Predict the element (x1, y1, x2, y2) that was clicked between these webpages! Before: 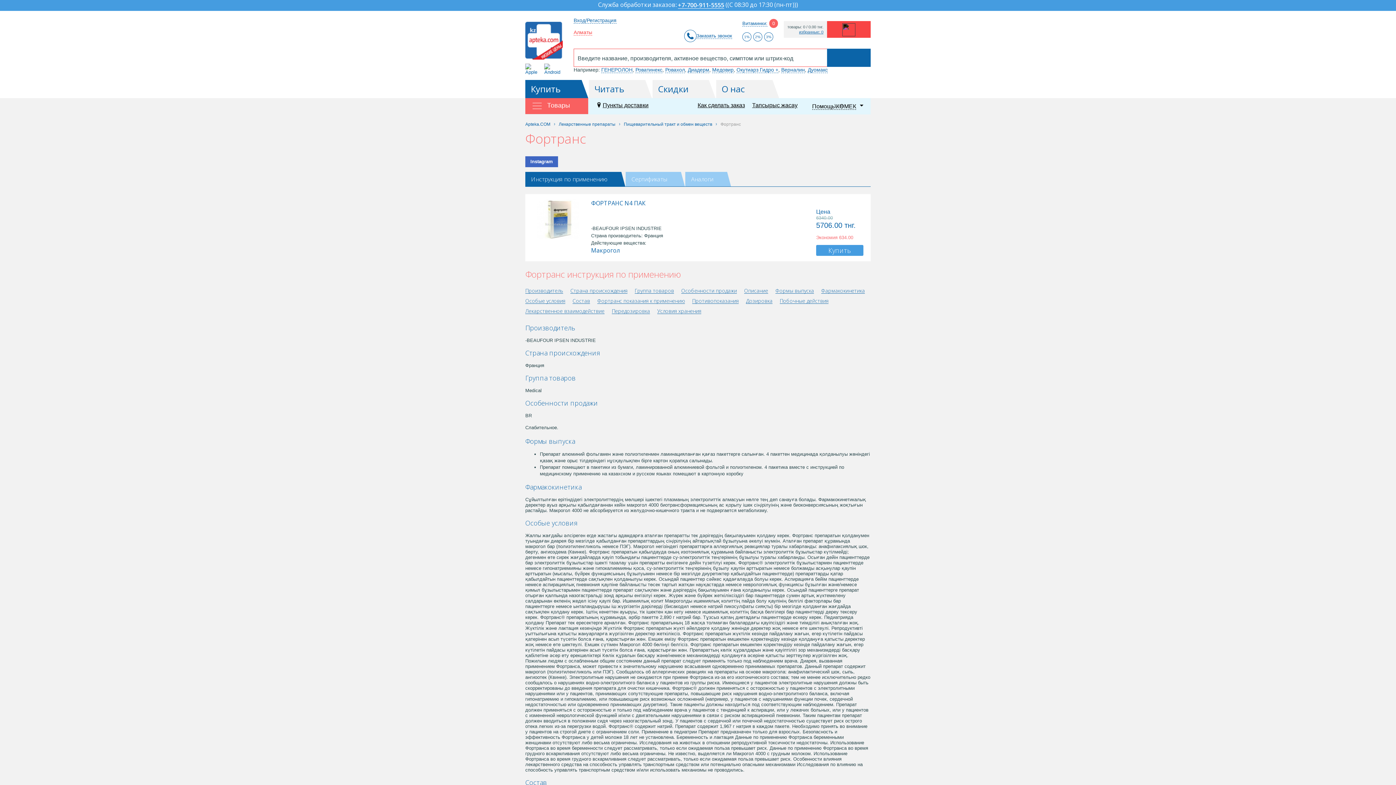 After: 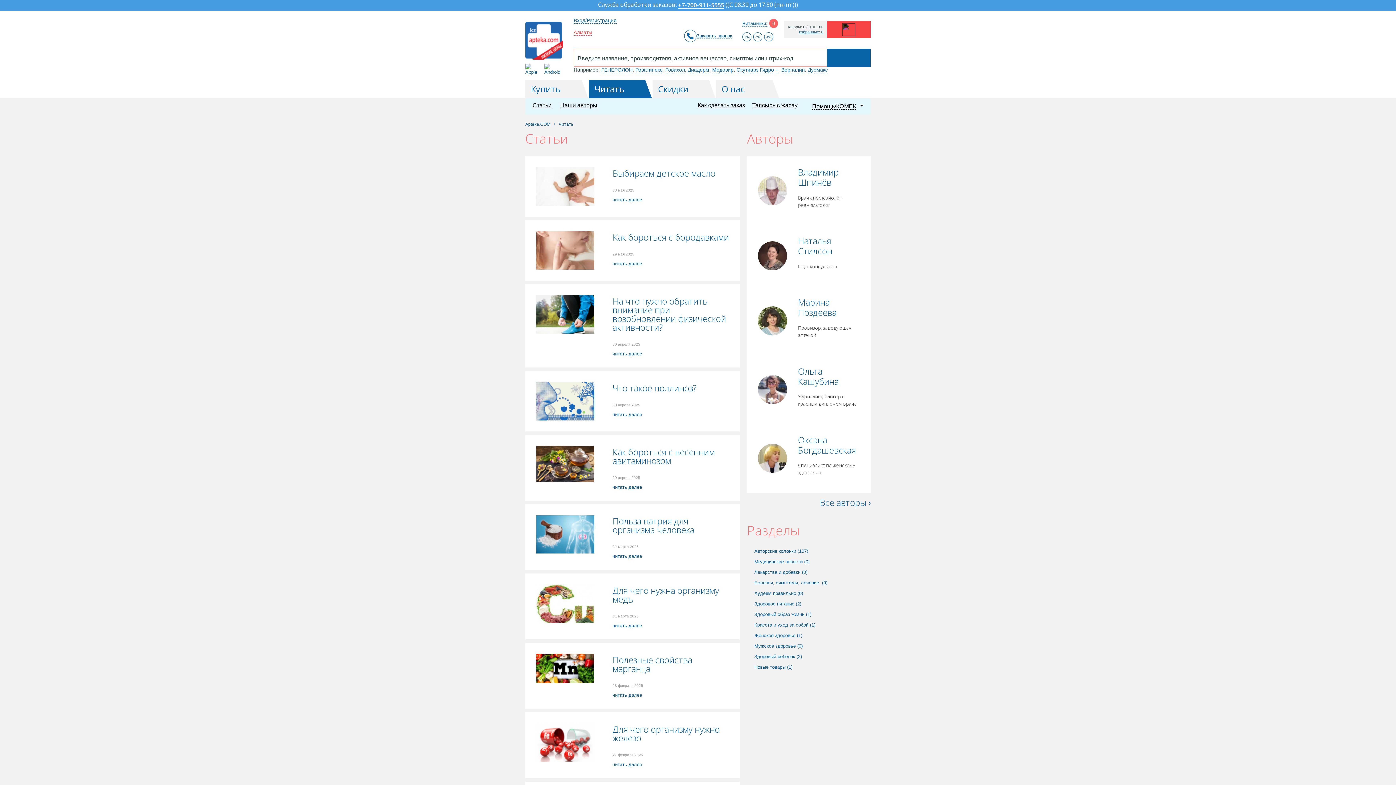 Action: bbox: (589, 80, 645, 98) label: Читать